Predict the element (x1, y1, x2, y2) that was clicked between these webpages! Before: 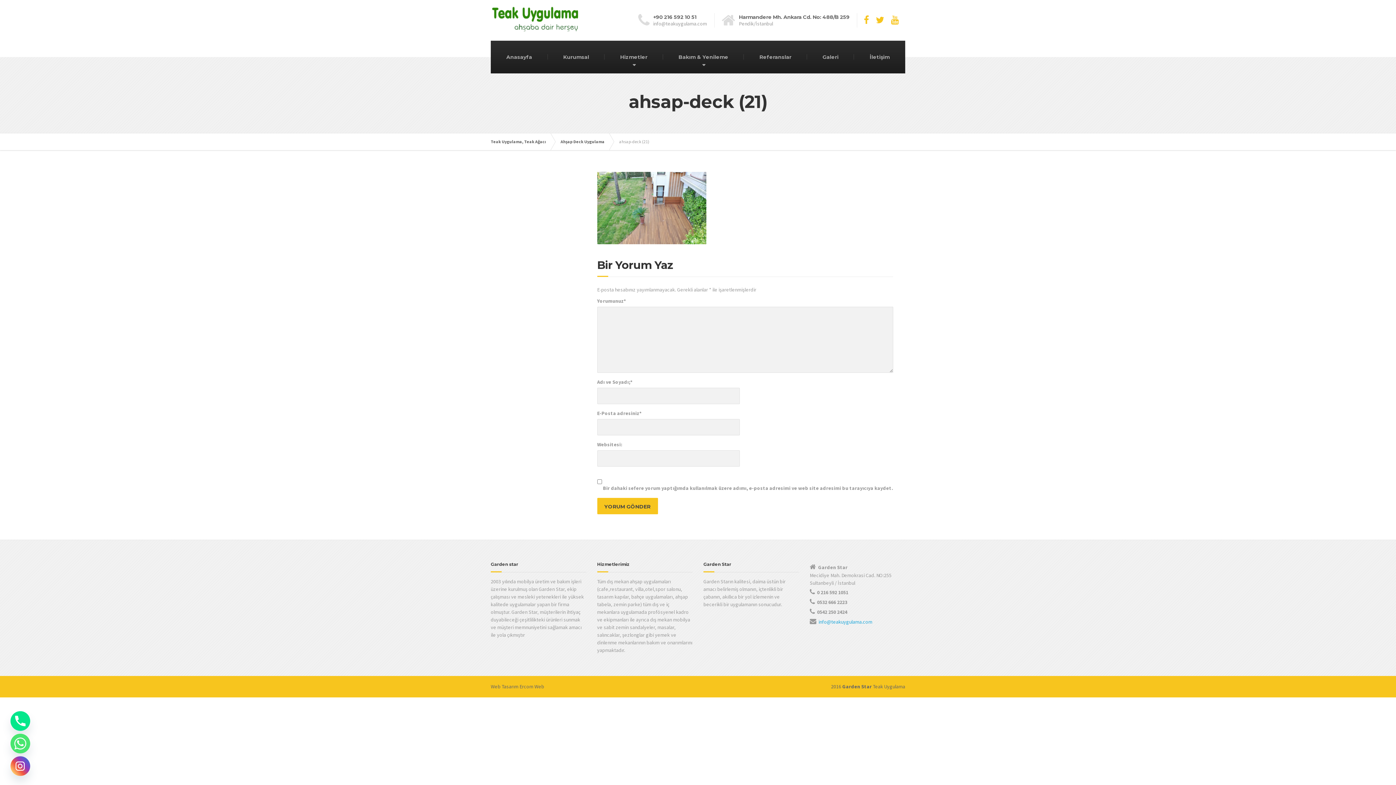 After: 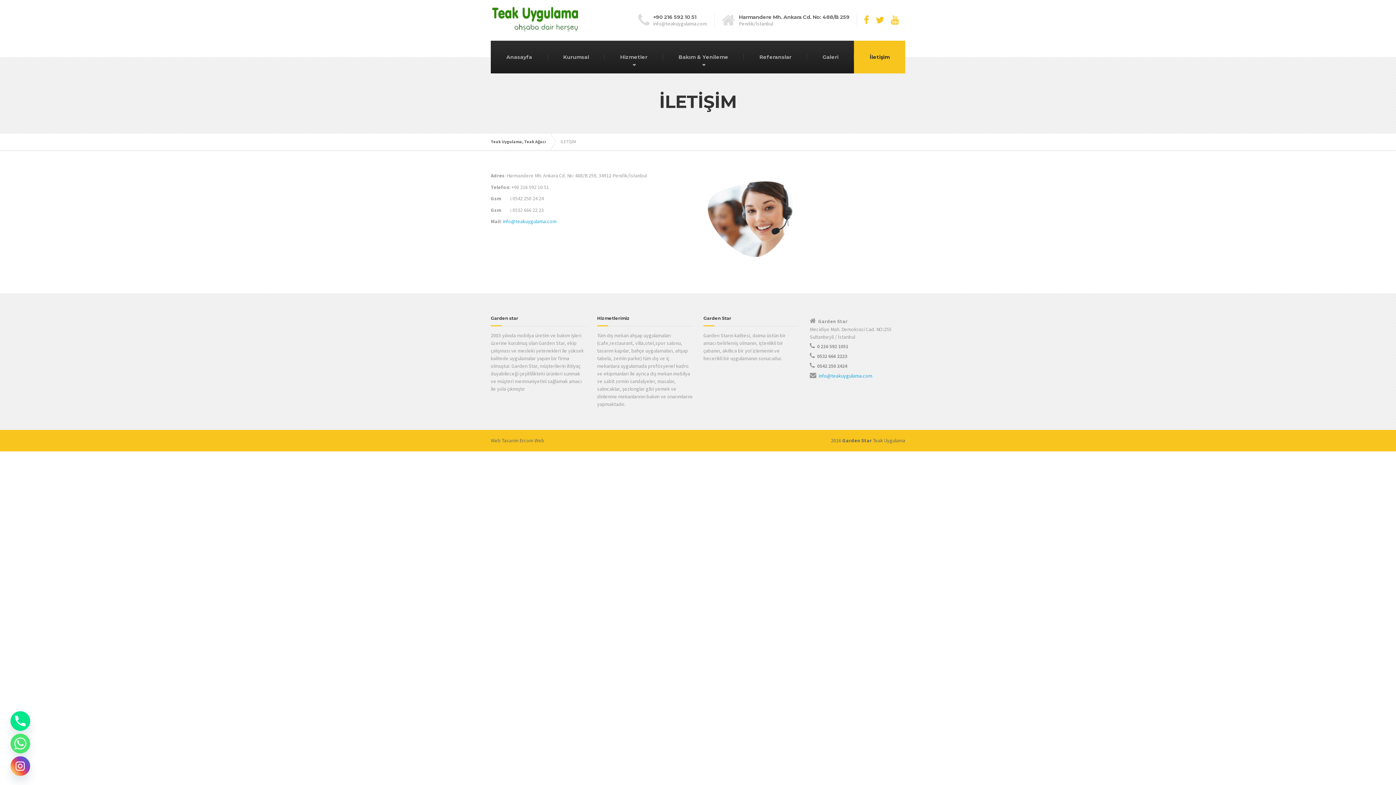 Action: bbox: (854, 40, 905, 73) label: İletişim